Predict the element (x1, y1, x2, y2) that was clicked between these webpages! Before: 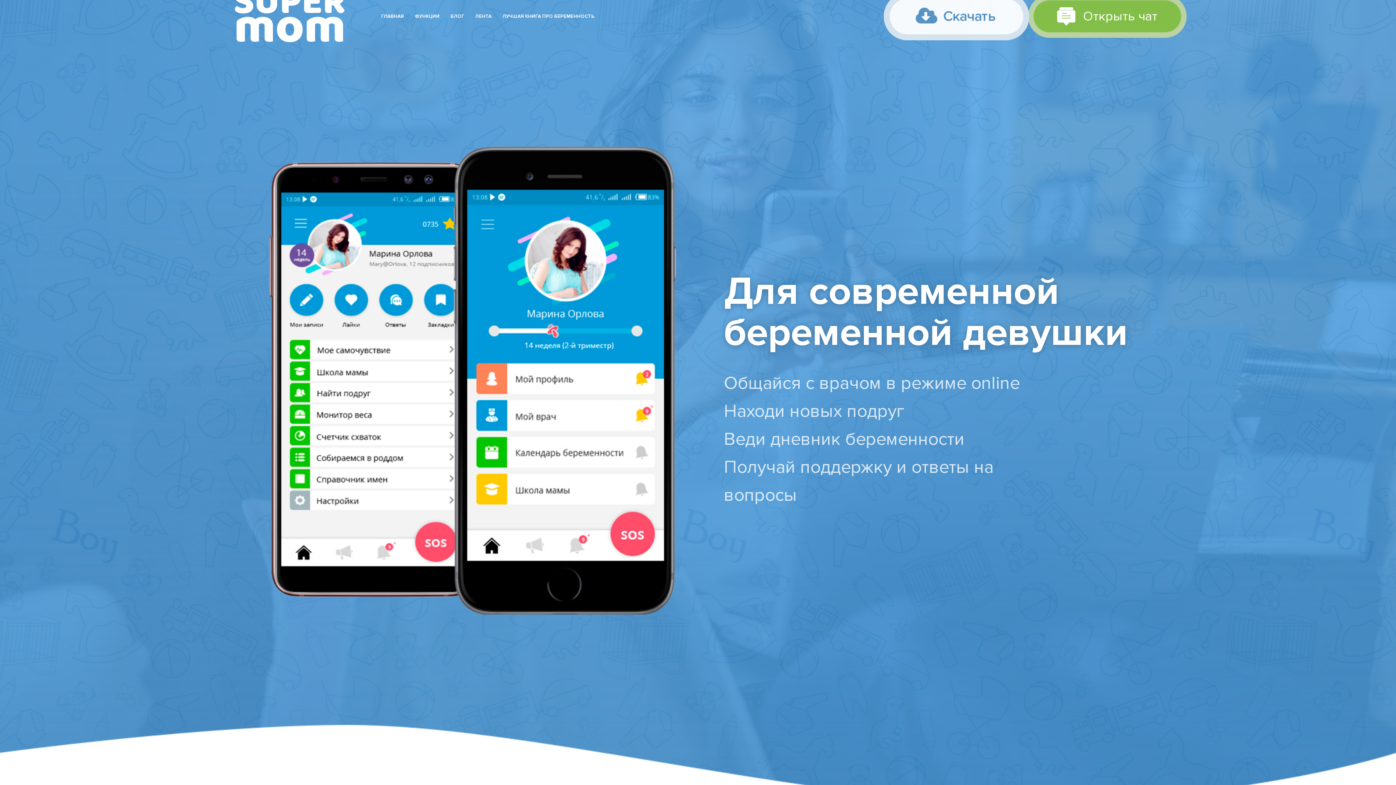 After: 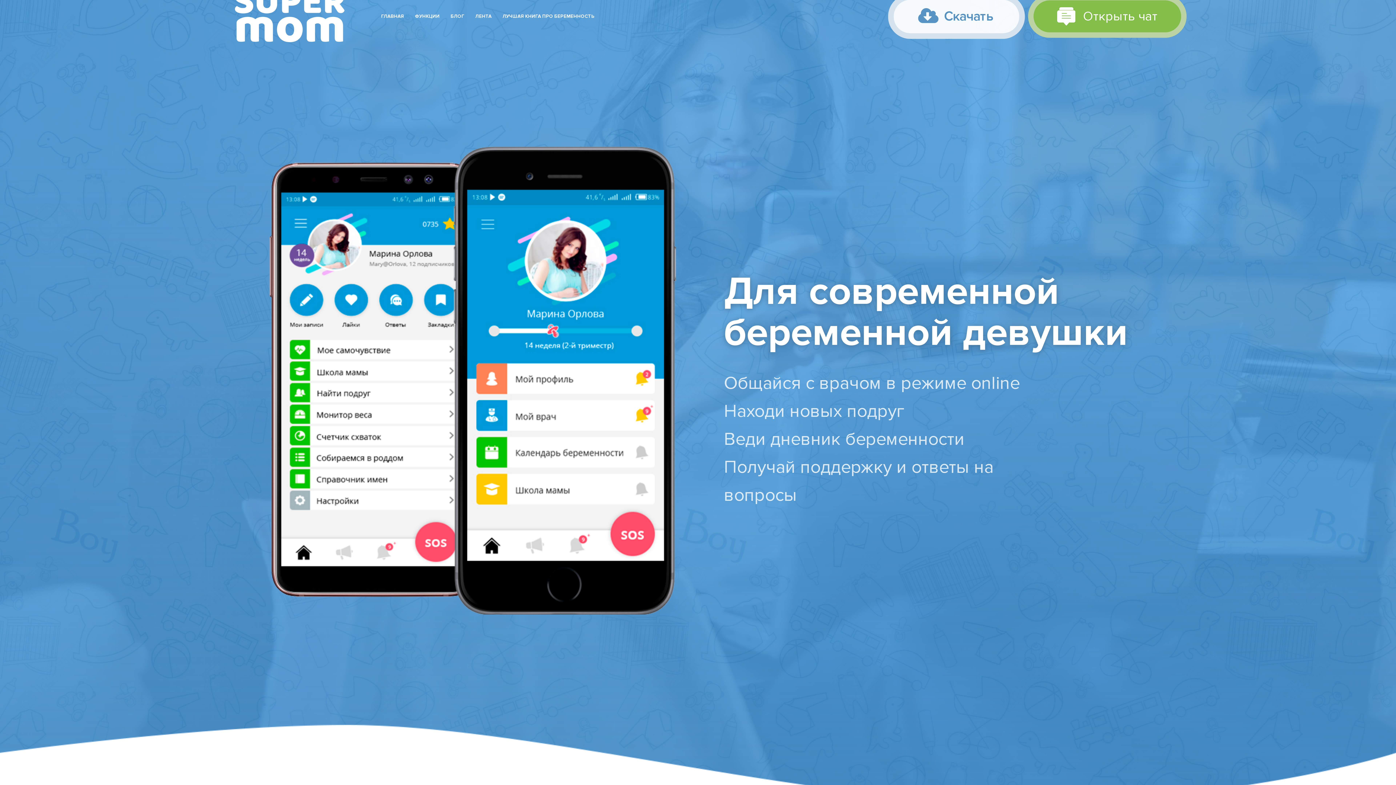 Action: label: Открыть чат bbox: (1028, -5, 1186, 37)